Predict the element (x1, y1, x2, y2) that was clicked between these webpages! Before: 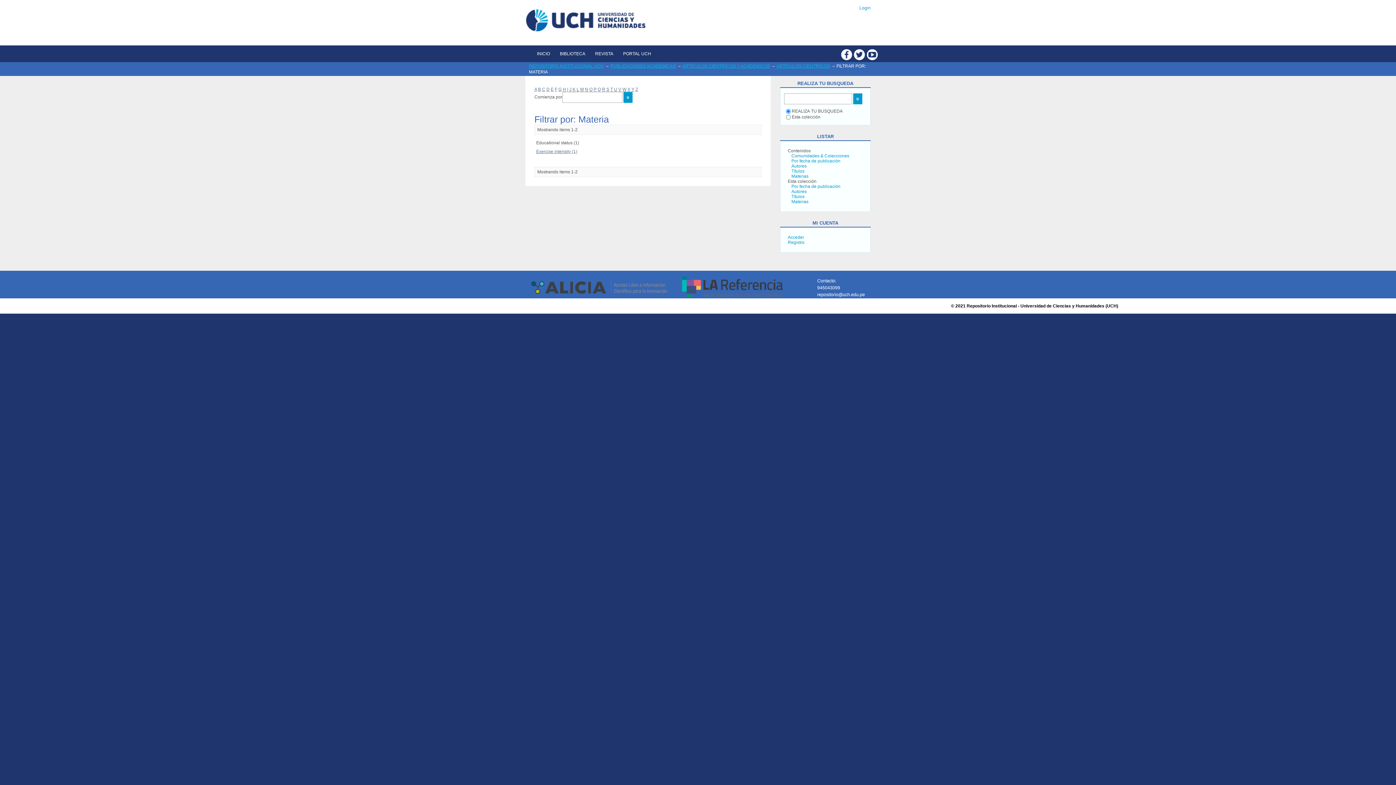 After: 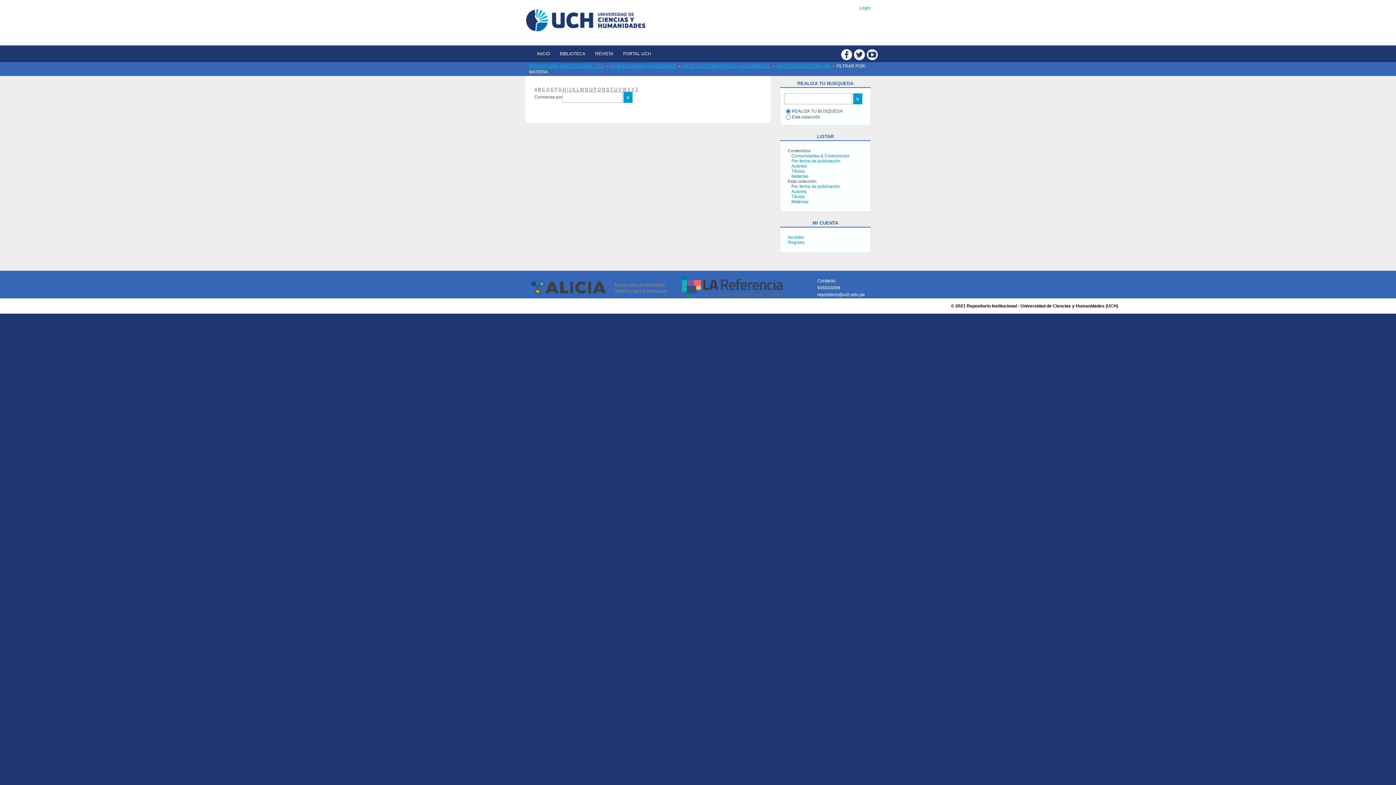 Action: label: N bbox: (585, 86, 588, 92)